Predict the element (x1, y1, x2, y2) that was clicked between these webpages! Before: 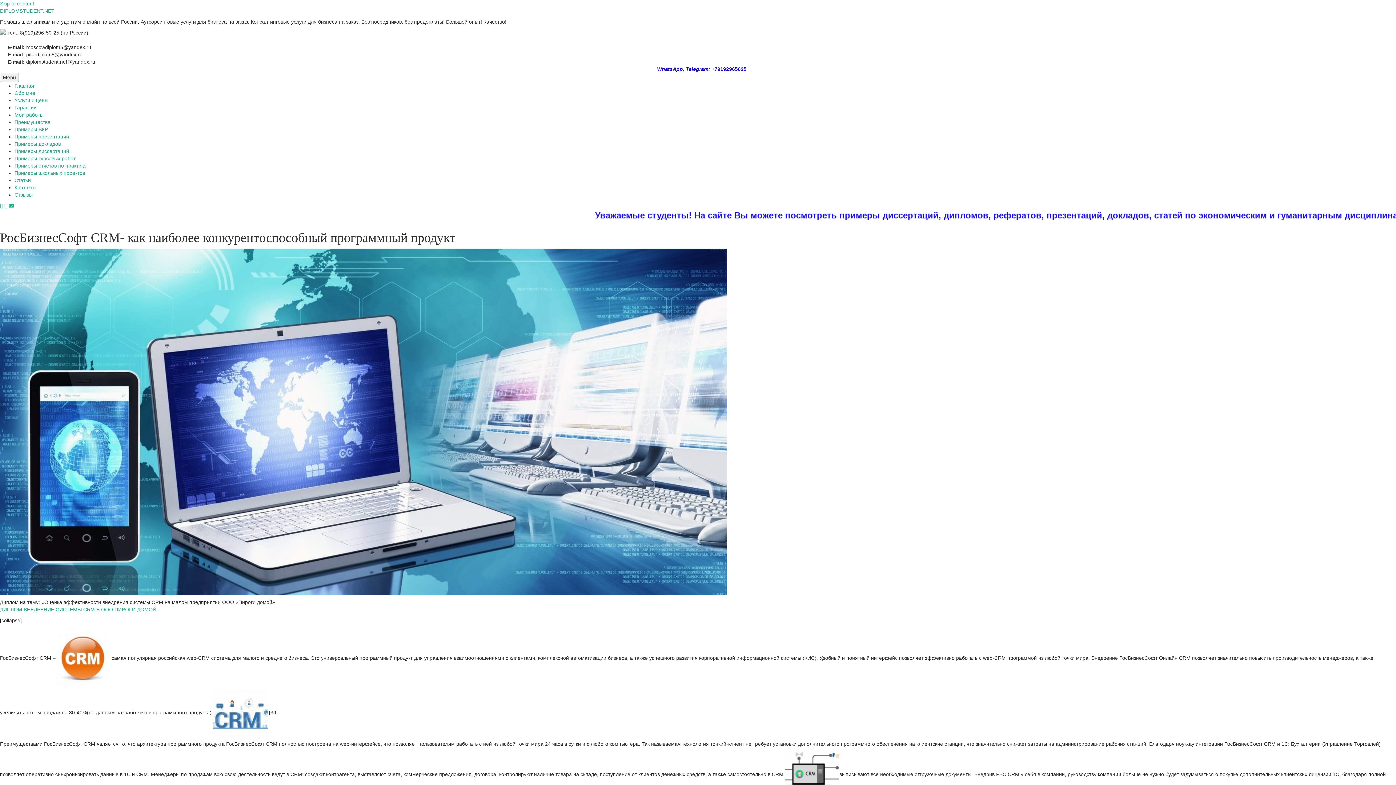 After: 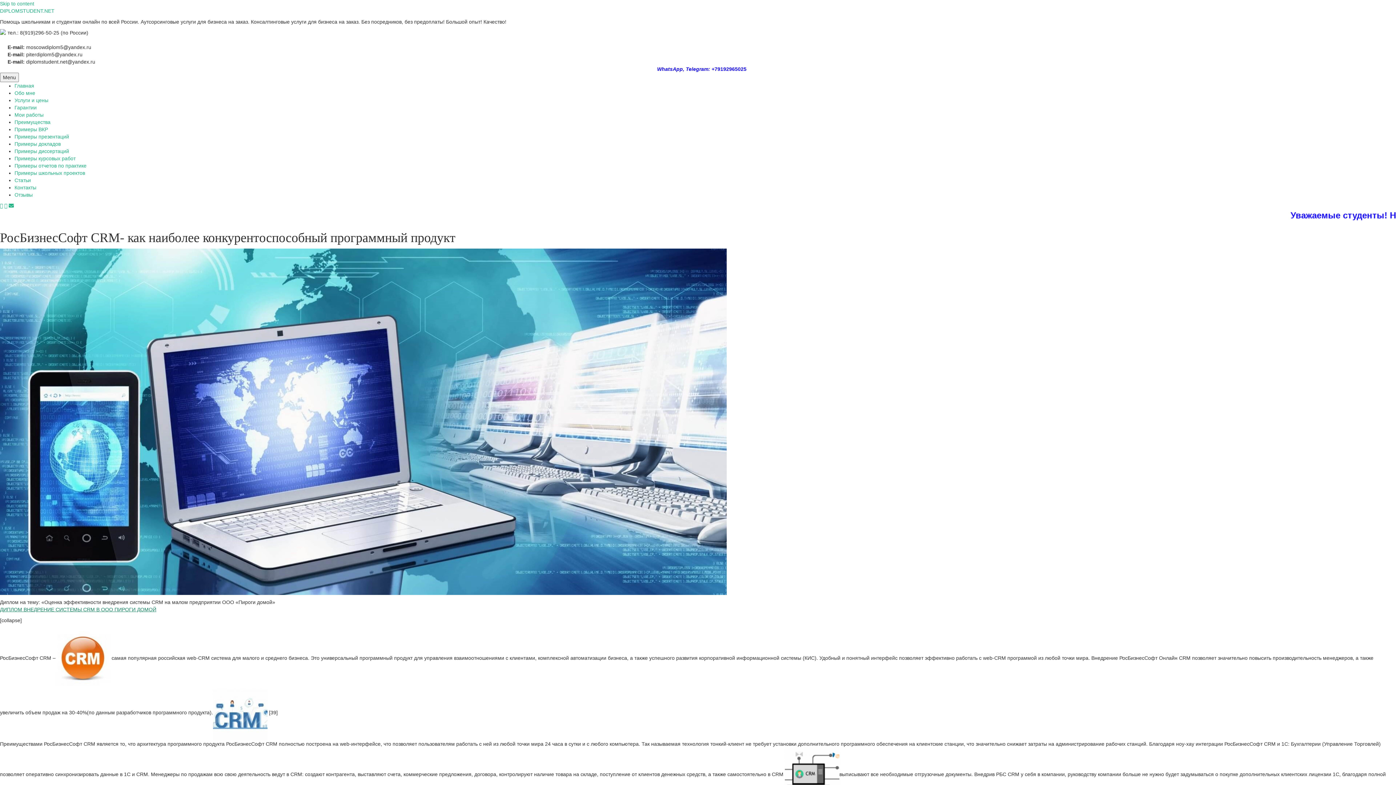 Action: label: ДИПЛОМ ВНЕДРЕНИЕ СИСТЕМЫ CRM В ООО ПИРОГИ ДОМОЙ bbox: (0, 606, 156, 612)